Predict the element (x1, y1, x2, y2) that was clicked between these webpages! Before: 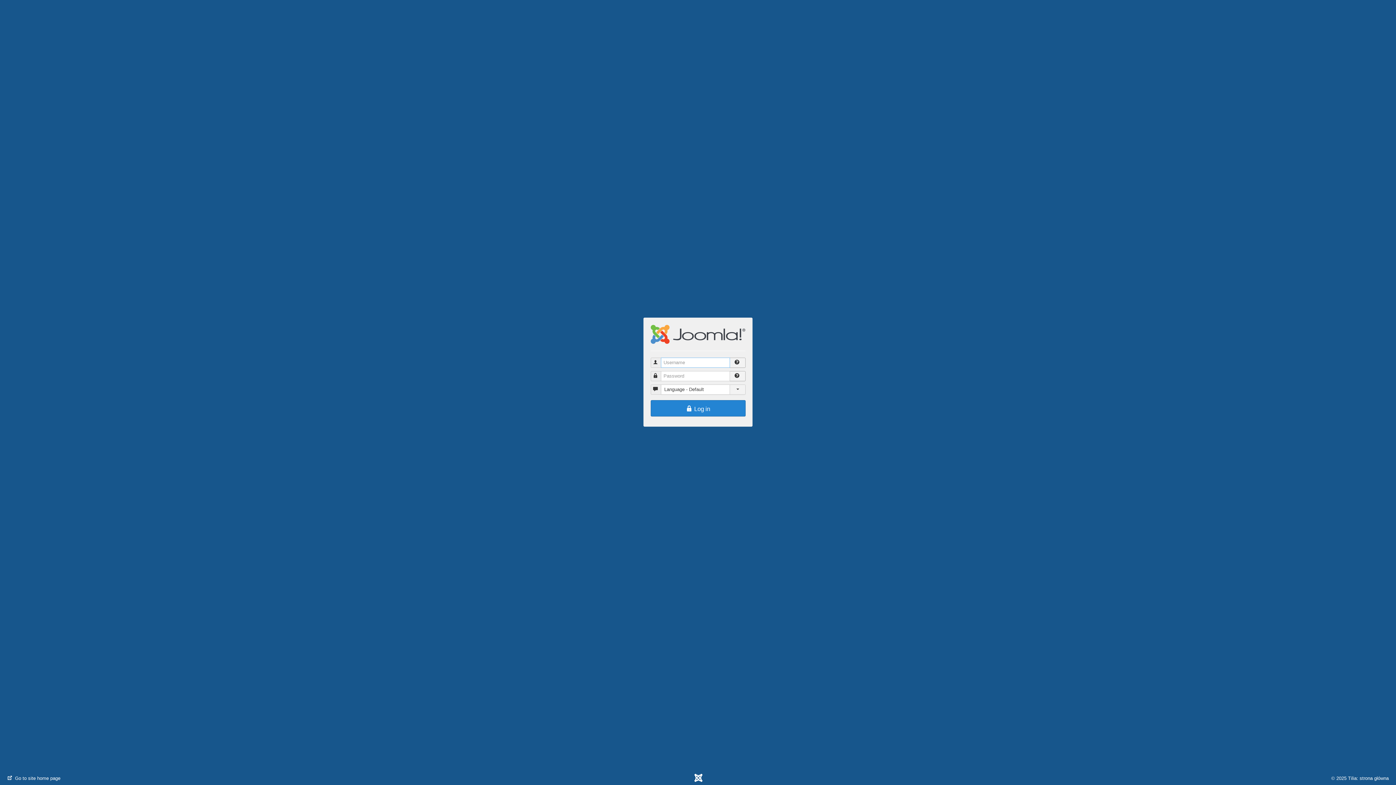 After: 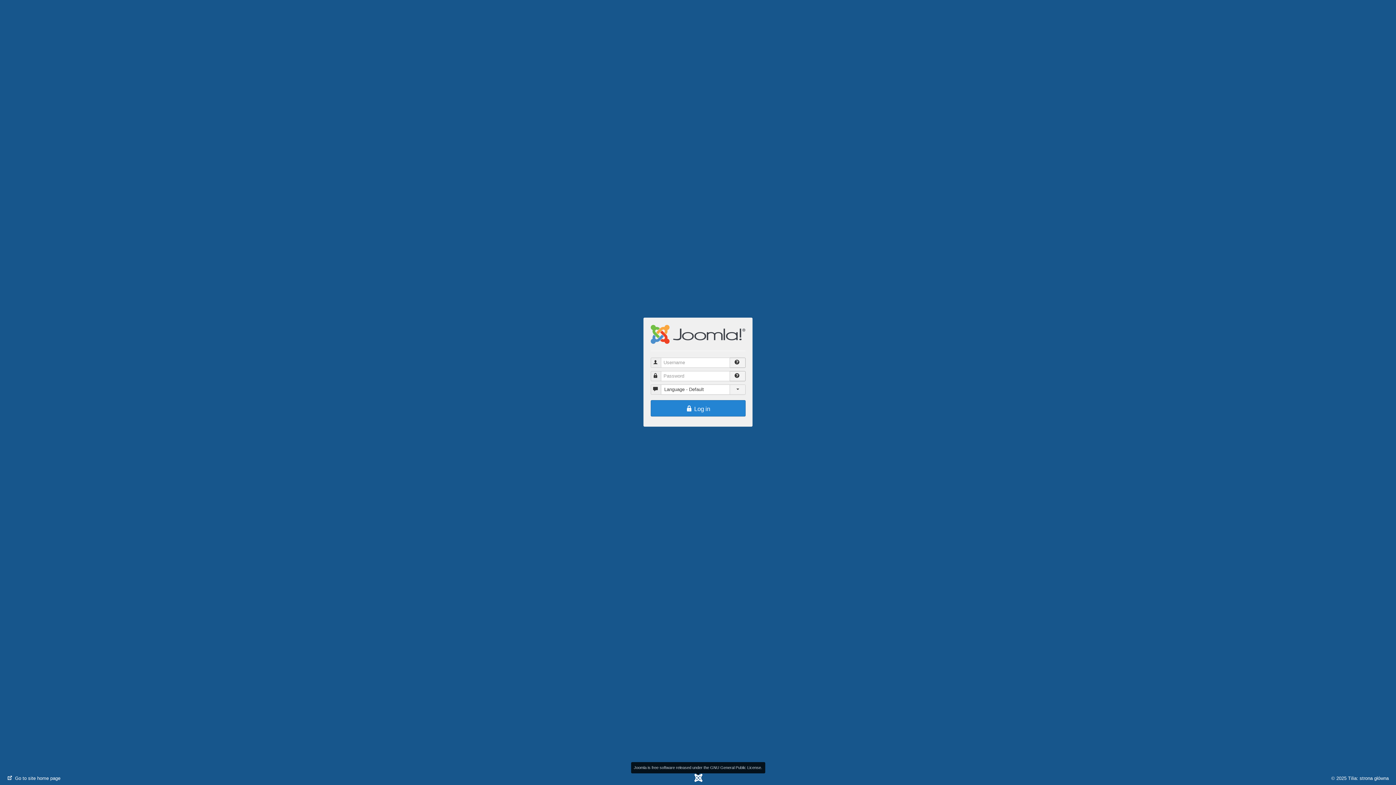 Action: bbox: (693, 775, 702, 784)